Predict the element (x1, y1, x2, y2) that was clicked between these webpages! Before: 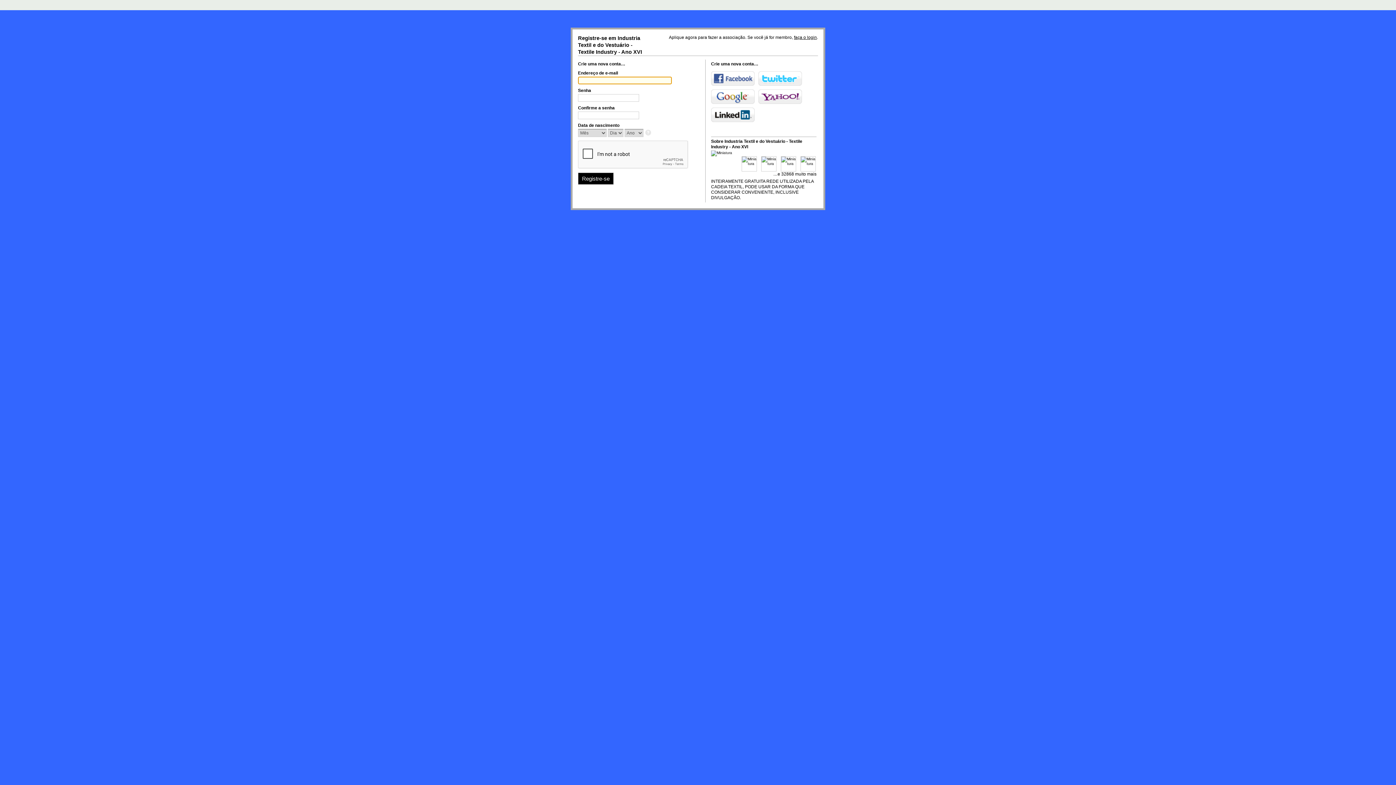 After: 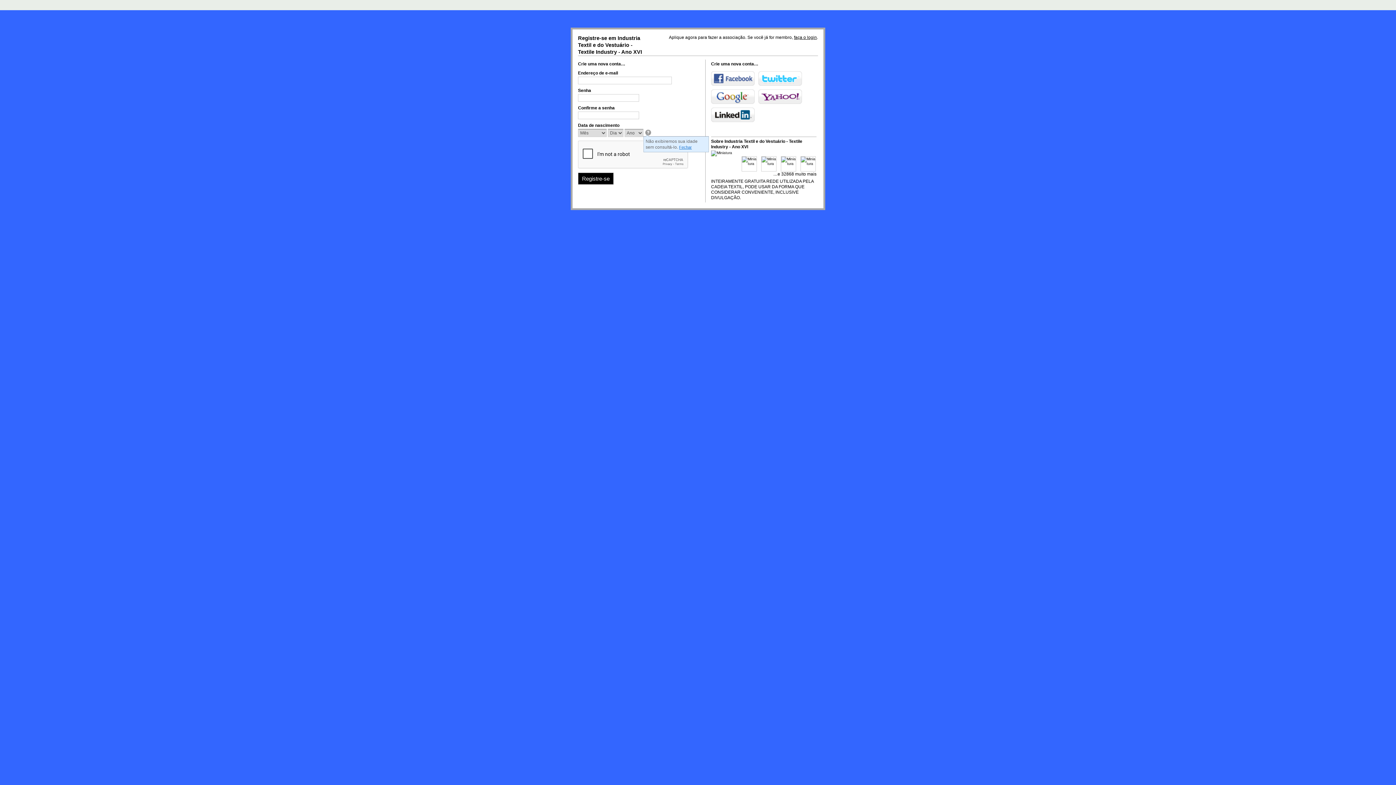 Action: bbox: (645, 129, 652, 136)